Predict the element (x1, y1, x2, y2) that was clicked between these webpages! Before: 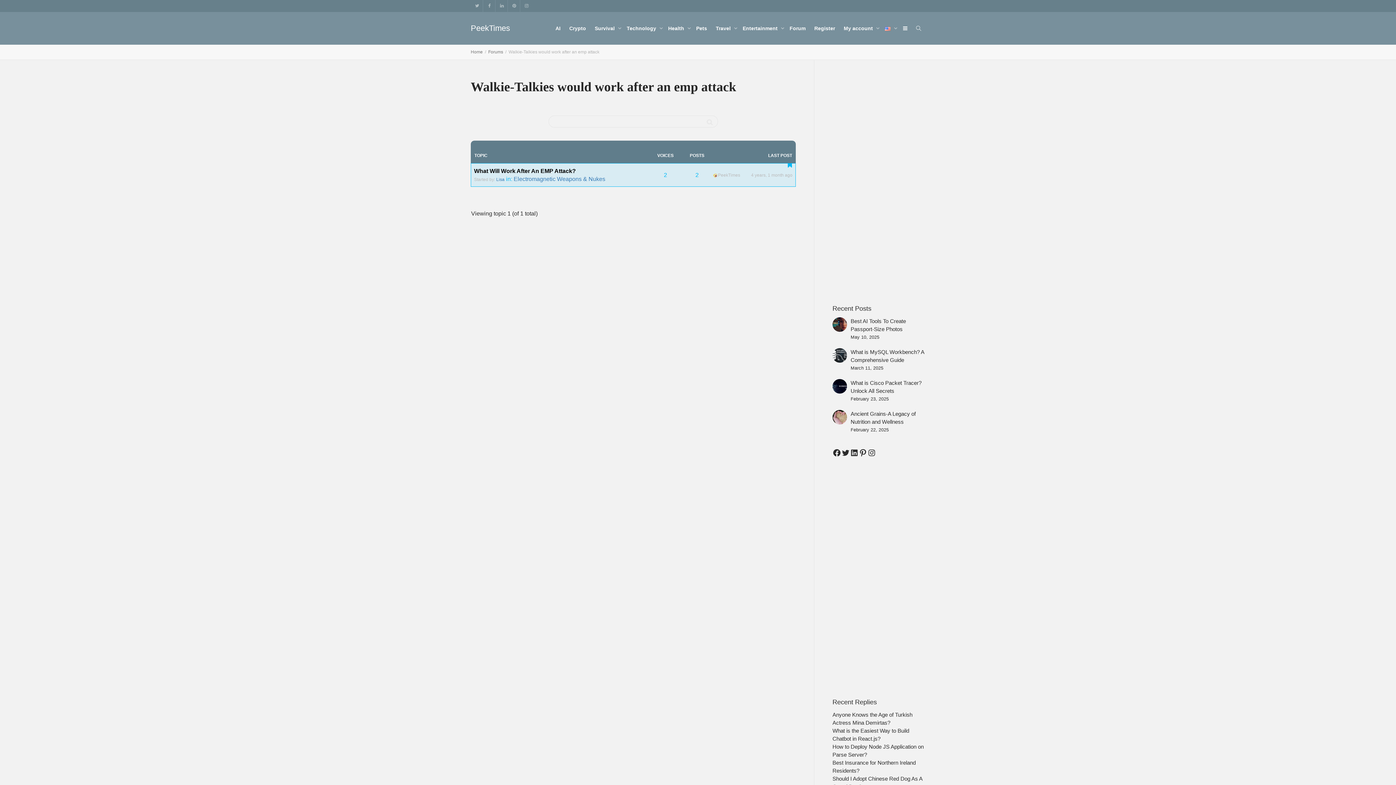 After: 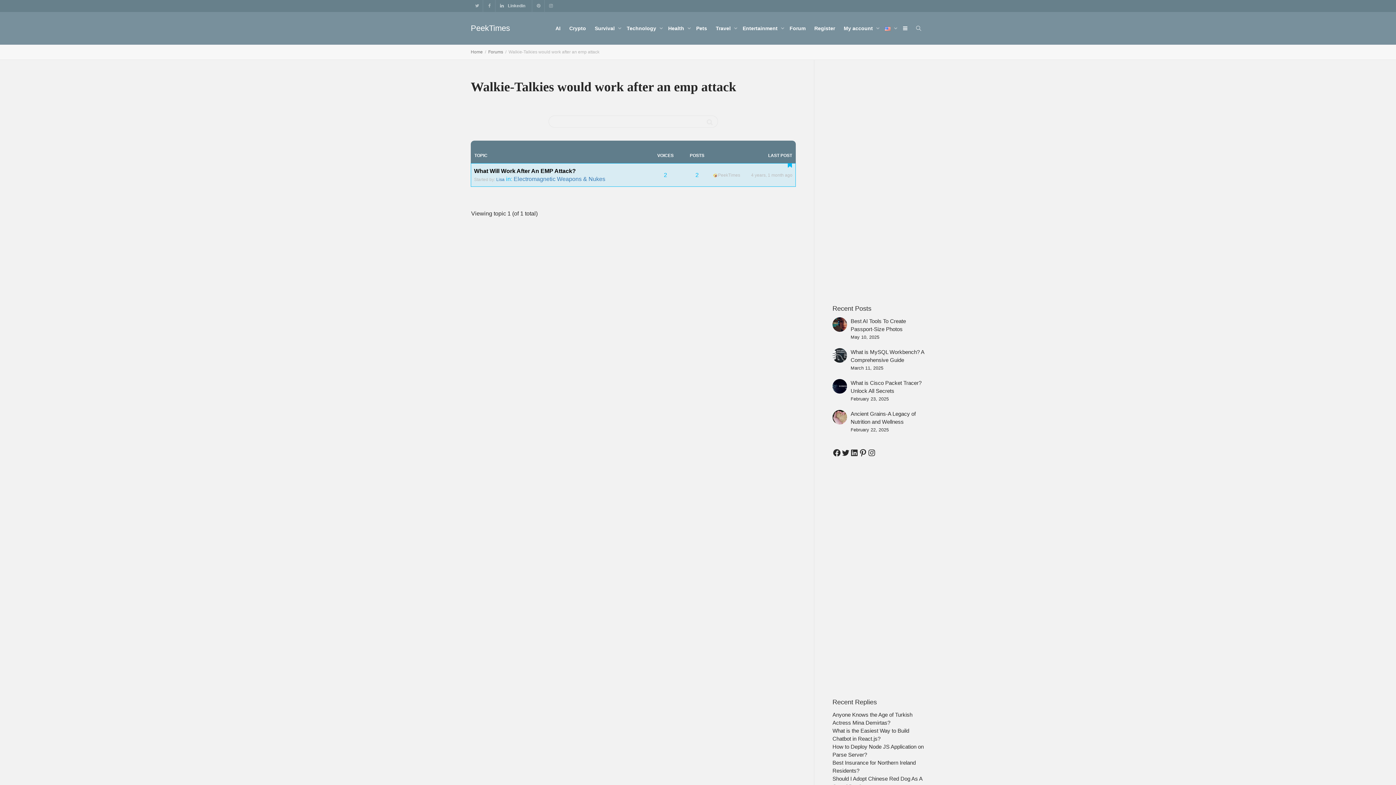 Action: label: Linkedin bbox: (496, 0, 508, 12)